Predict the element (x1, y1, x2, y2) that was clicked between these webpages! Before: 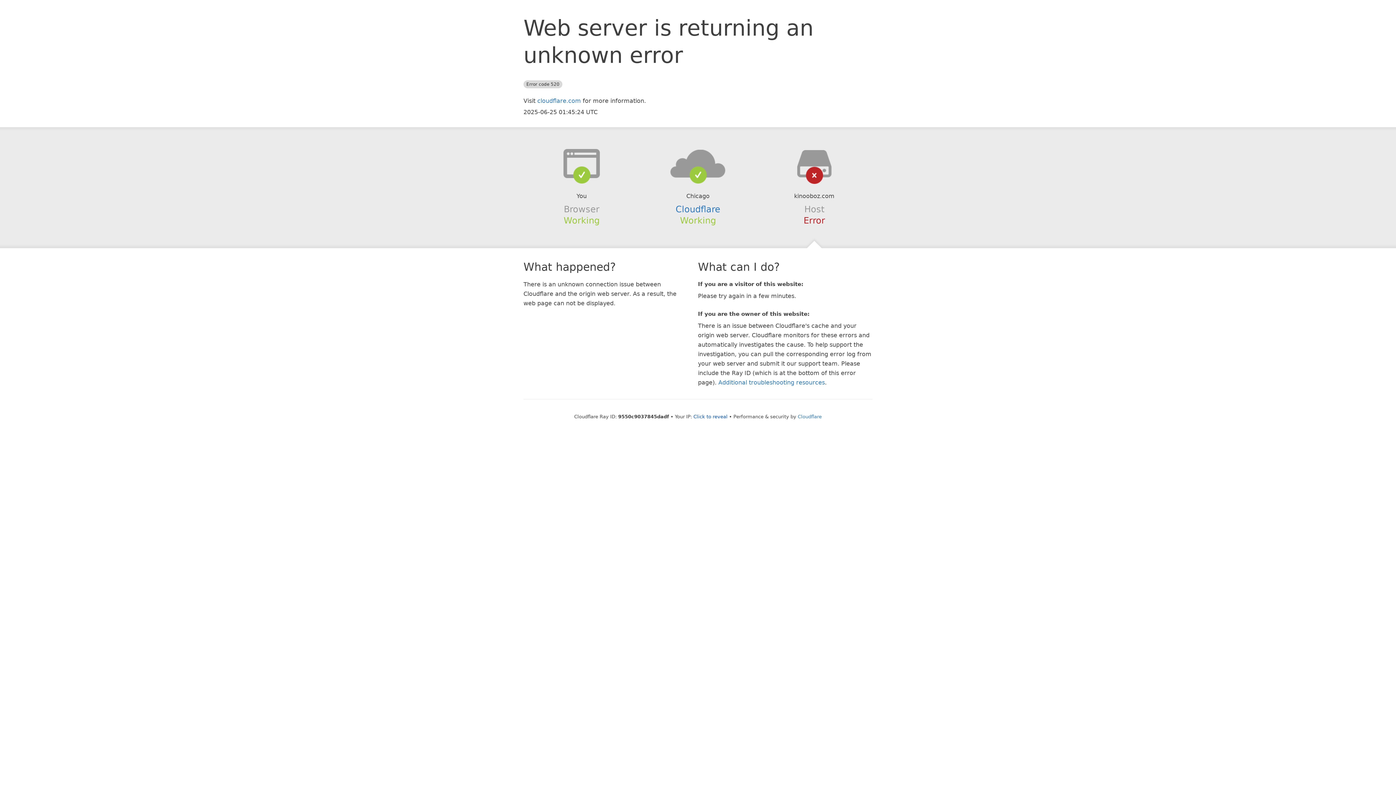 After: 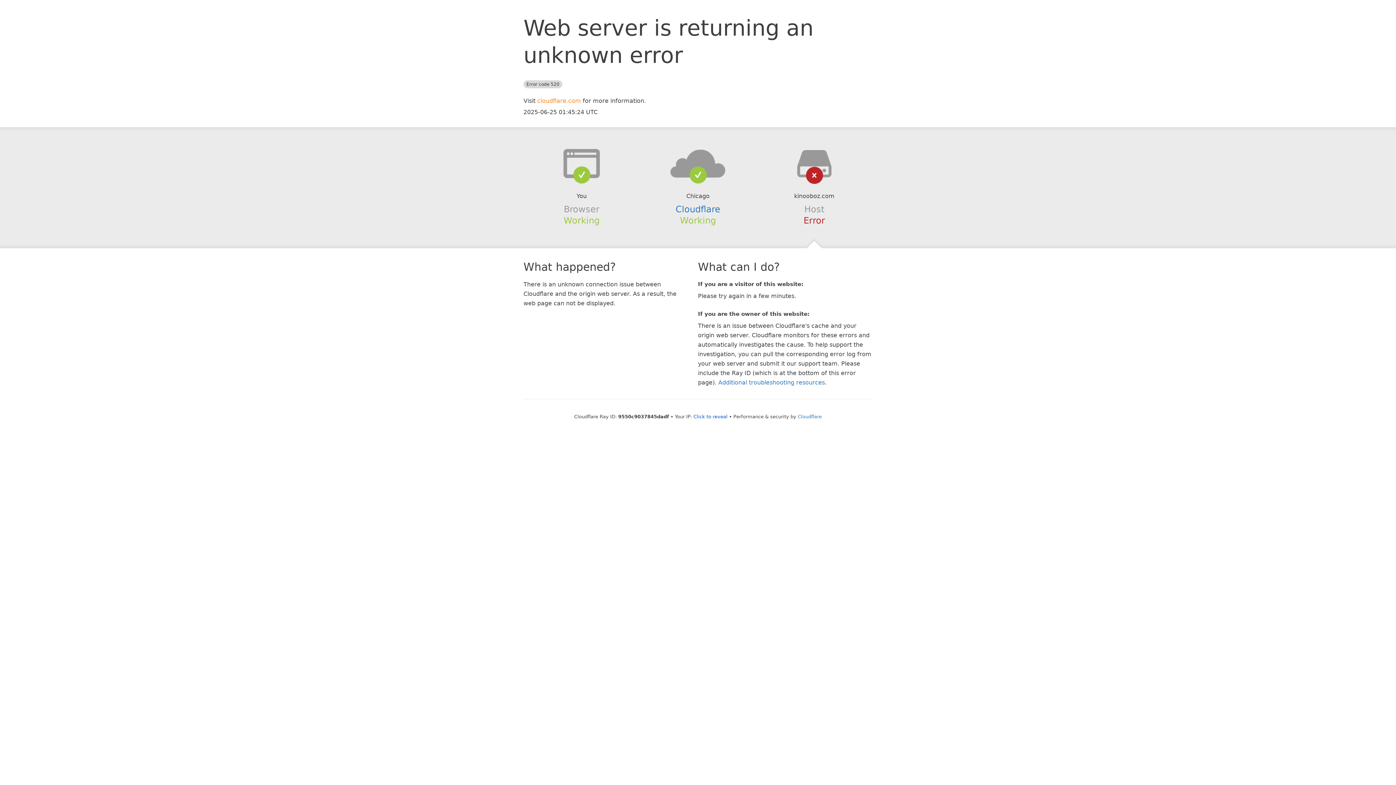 Action: label: cloudflare.com bbox: (537, 97, 581, 104)